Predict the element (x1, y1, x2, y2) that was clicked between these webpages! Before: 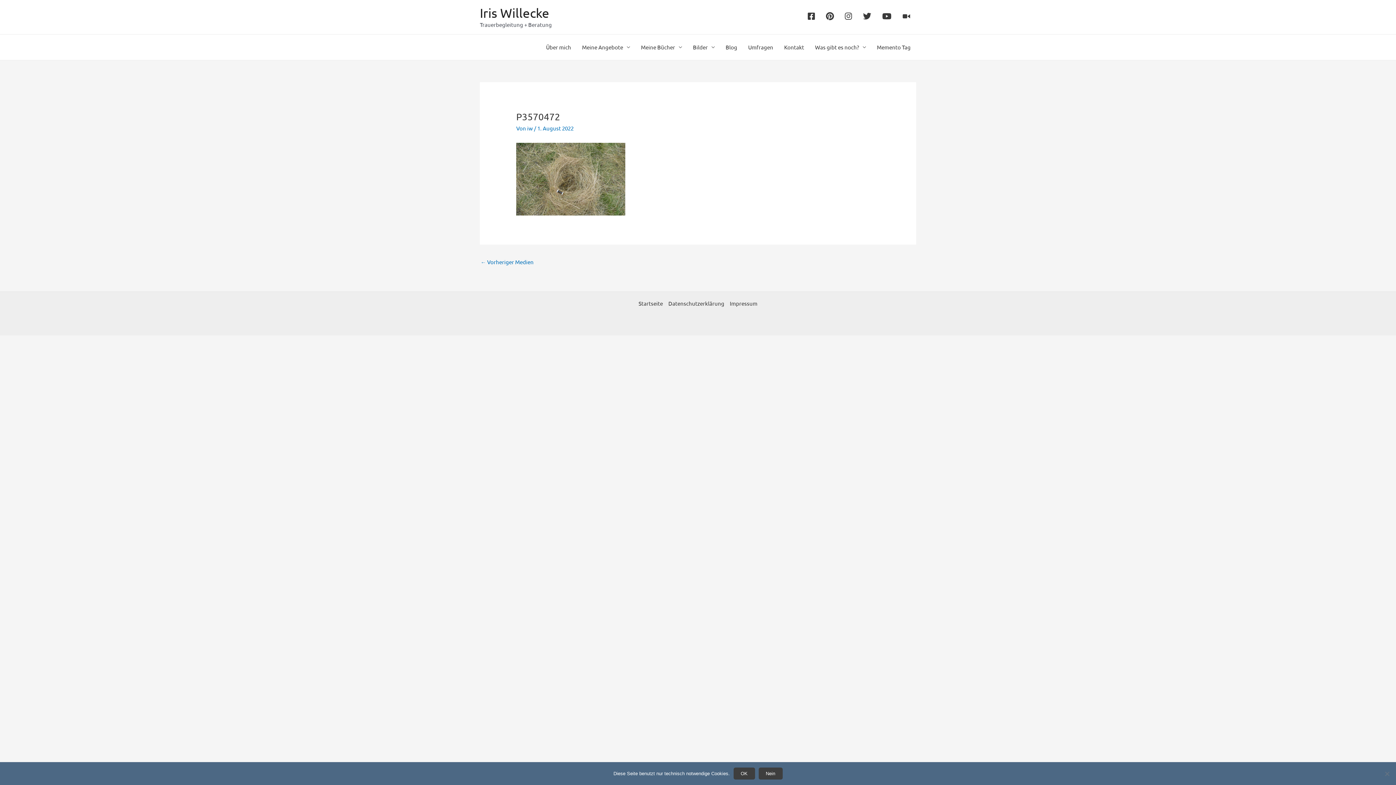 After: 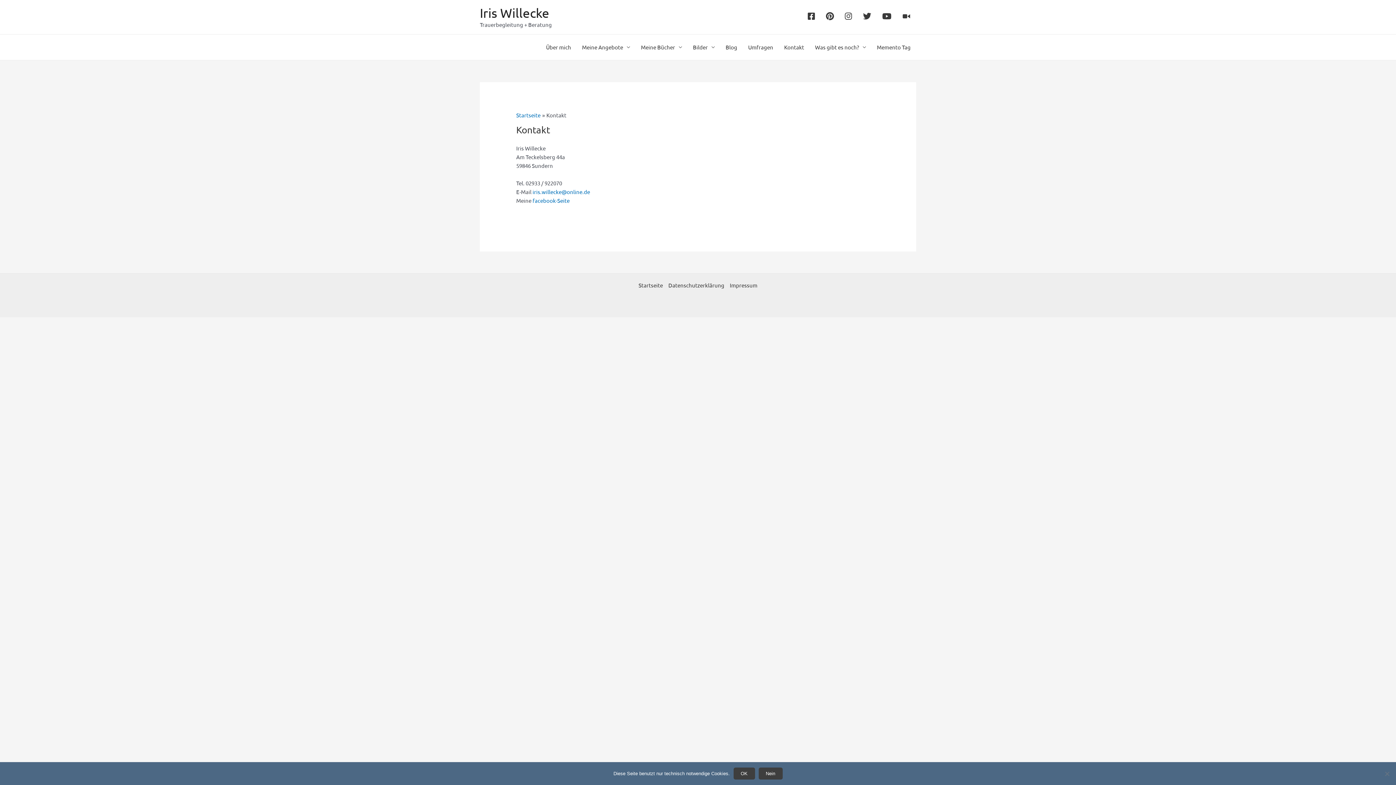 Action: bbox: (778, 34, 809, 60) label: Kontakt